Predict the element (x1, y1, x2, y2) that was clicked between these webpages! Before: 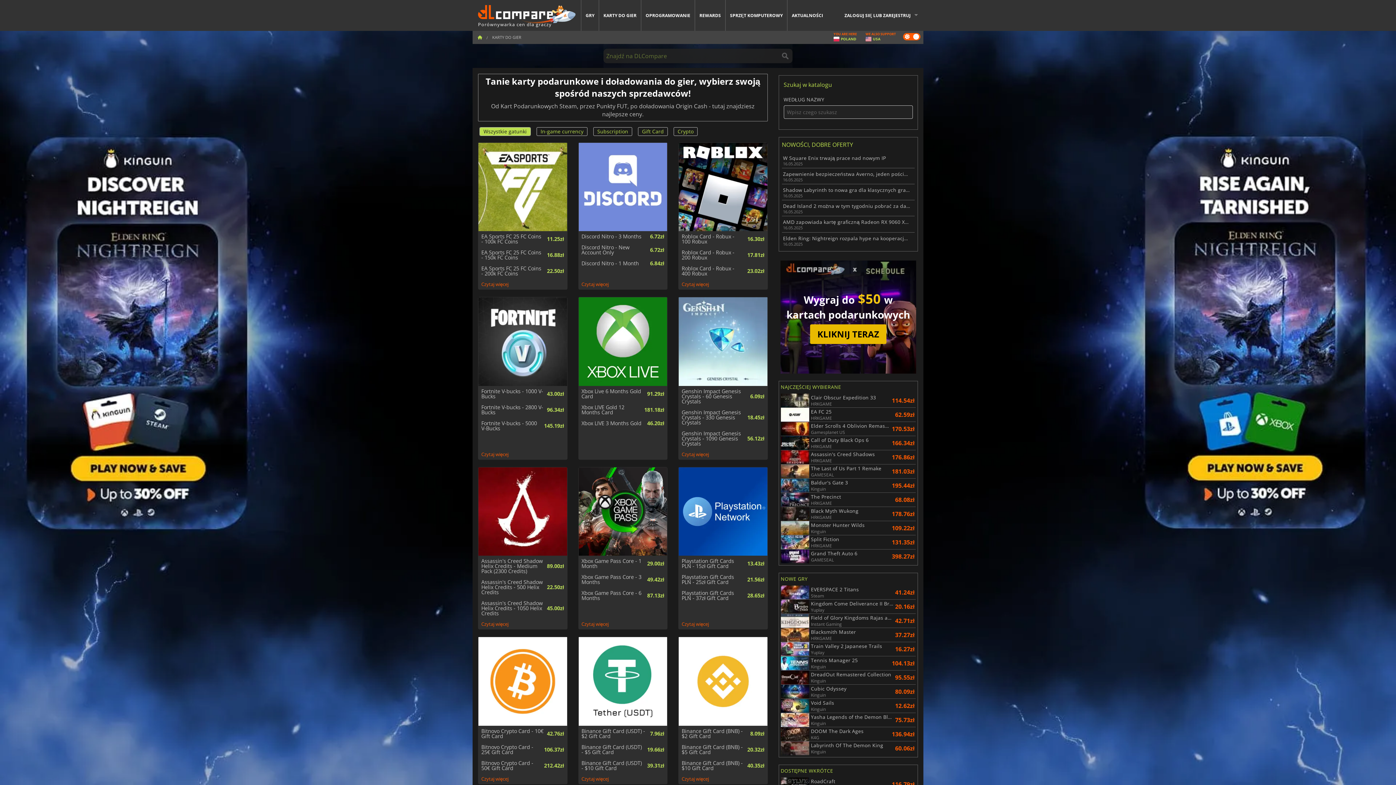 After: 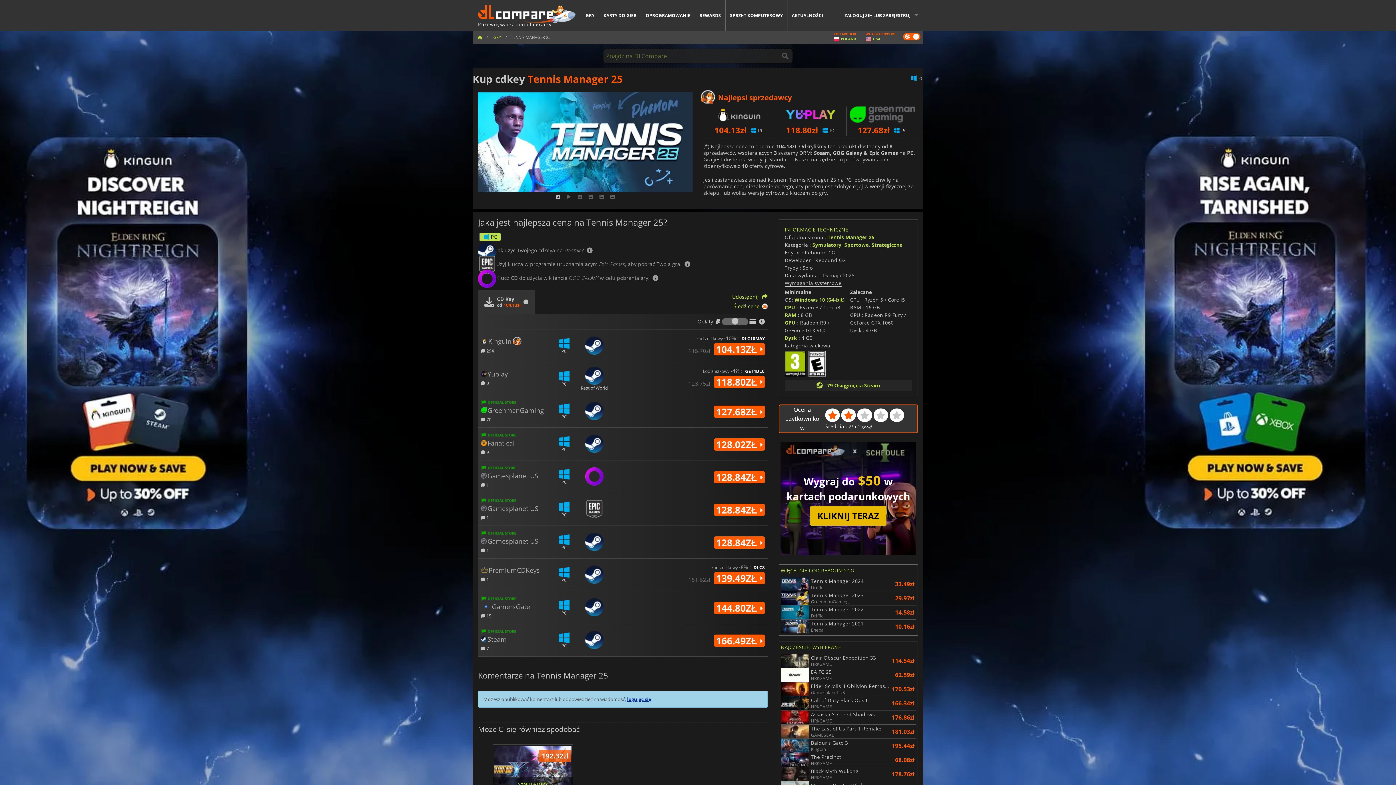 Action: bbox: (780, 656, 890, 670) label: Tennis Manager 25
Kinguin